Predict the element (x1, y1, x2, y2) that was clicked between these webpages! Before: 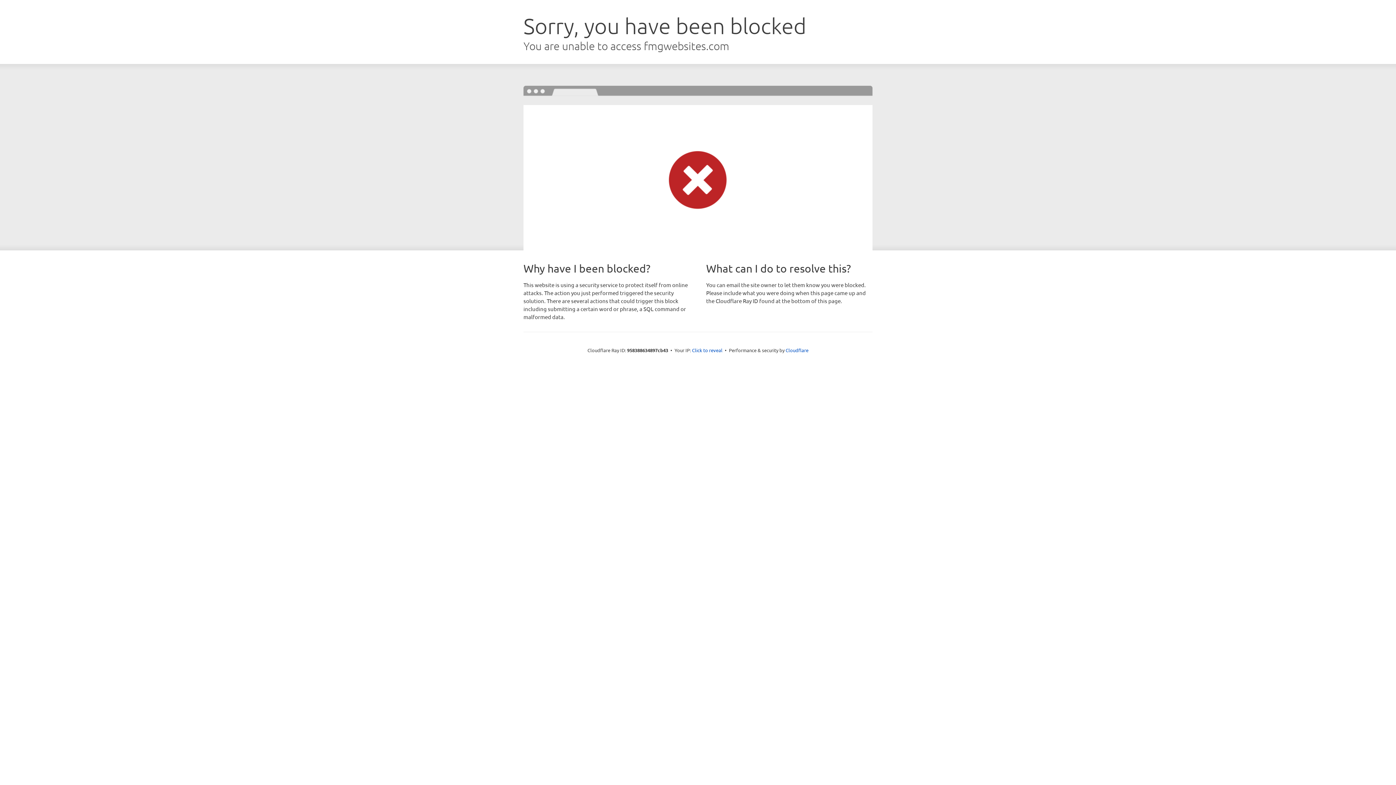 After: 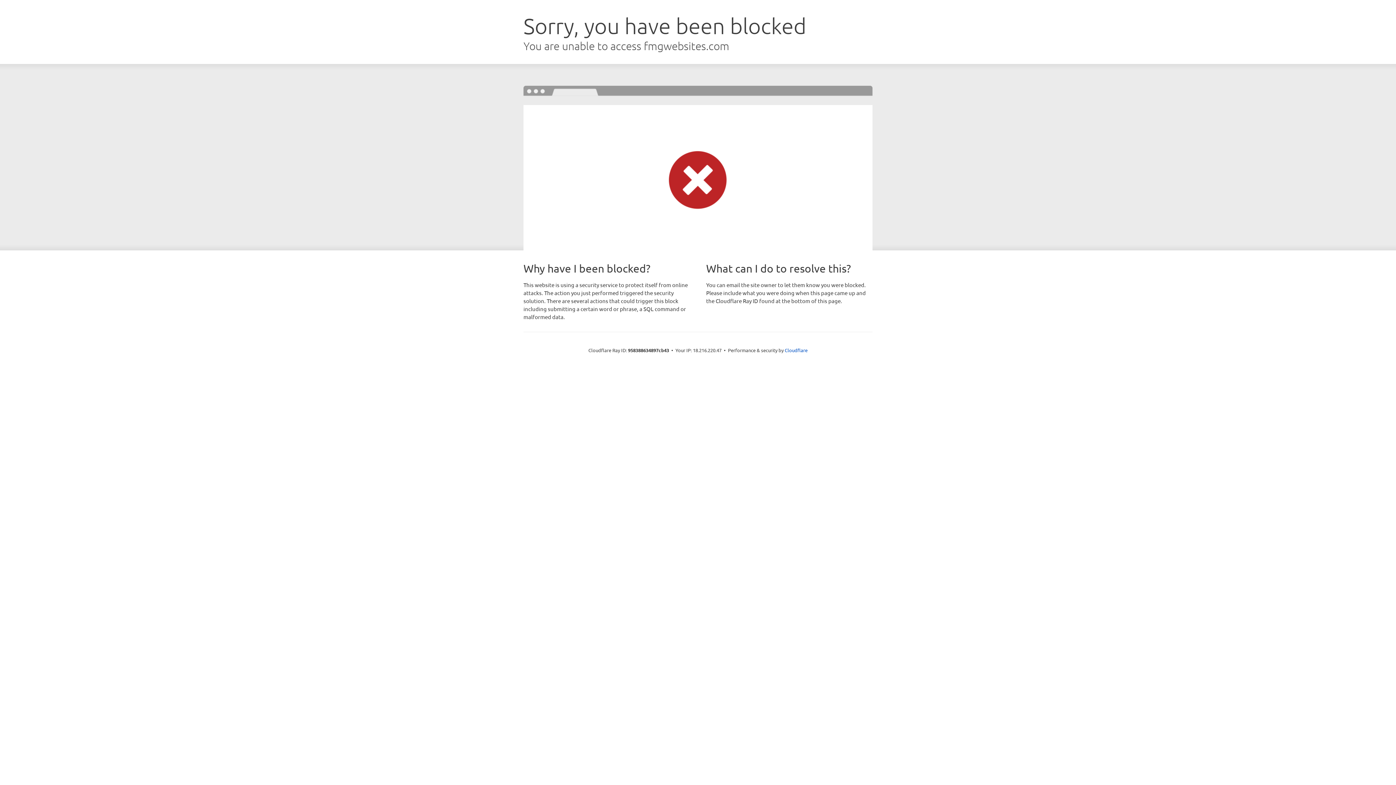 Action: bbox: (692, 346, 722, 353) label: Click to reveal